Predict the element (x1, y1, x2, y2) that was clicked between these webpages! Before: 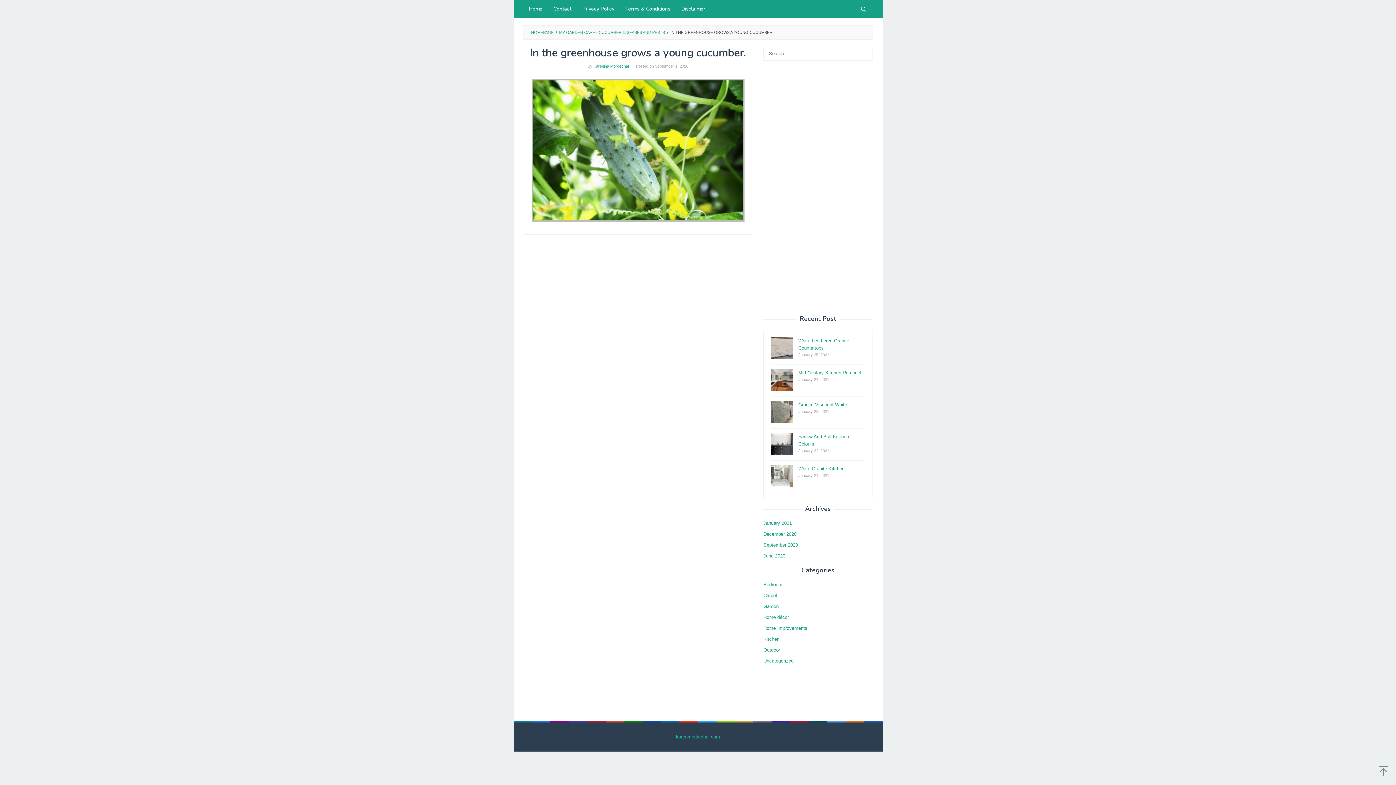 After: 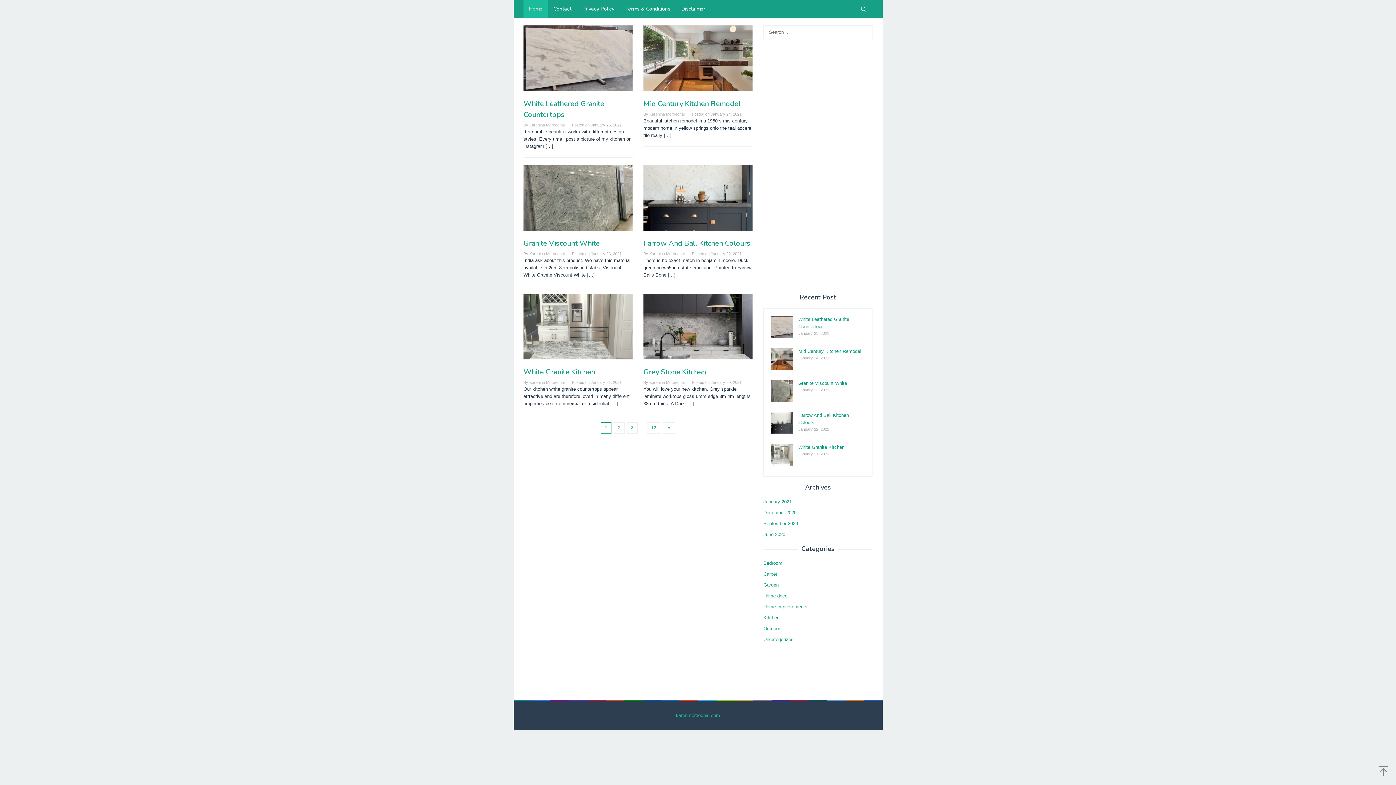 Action: label: HOMEPAGE bbox: (531, 30, 553, 34)